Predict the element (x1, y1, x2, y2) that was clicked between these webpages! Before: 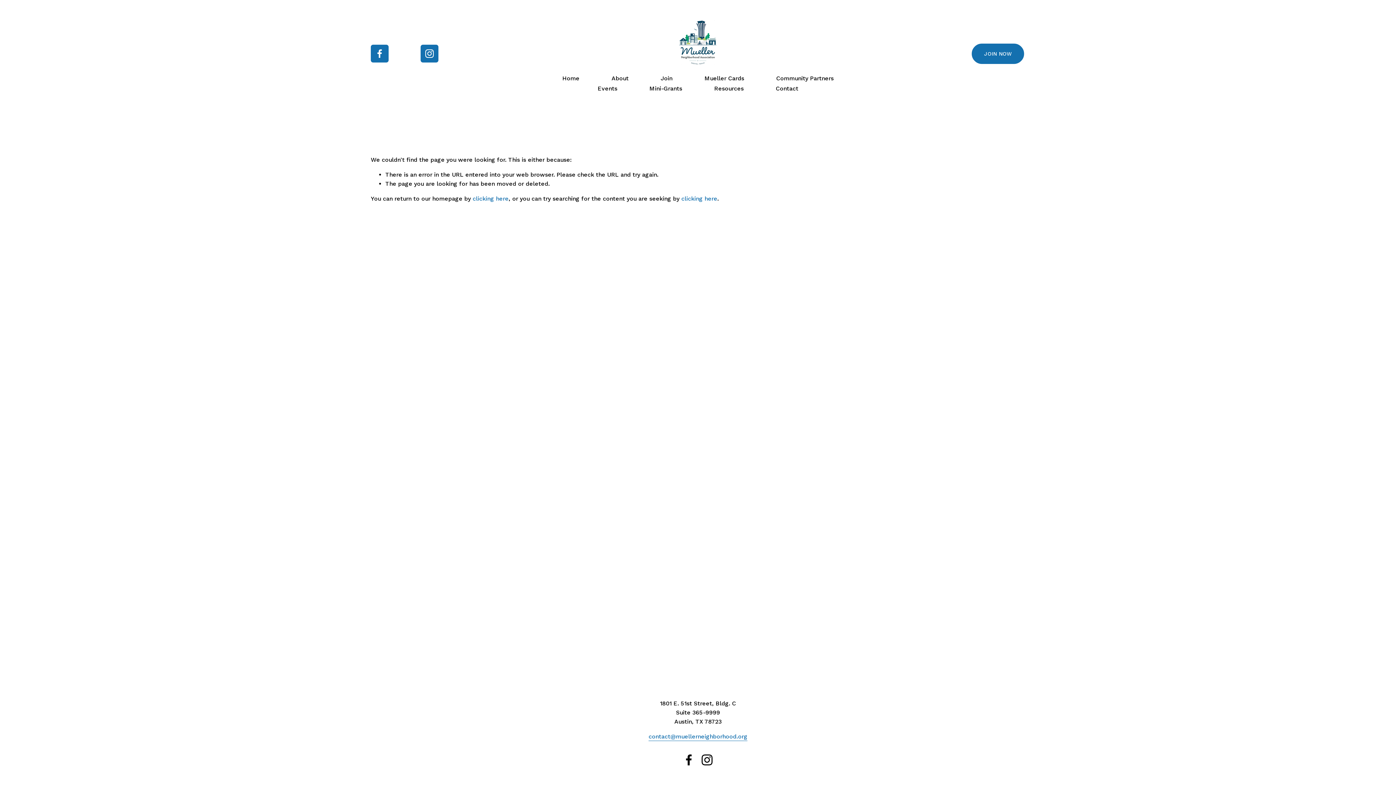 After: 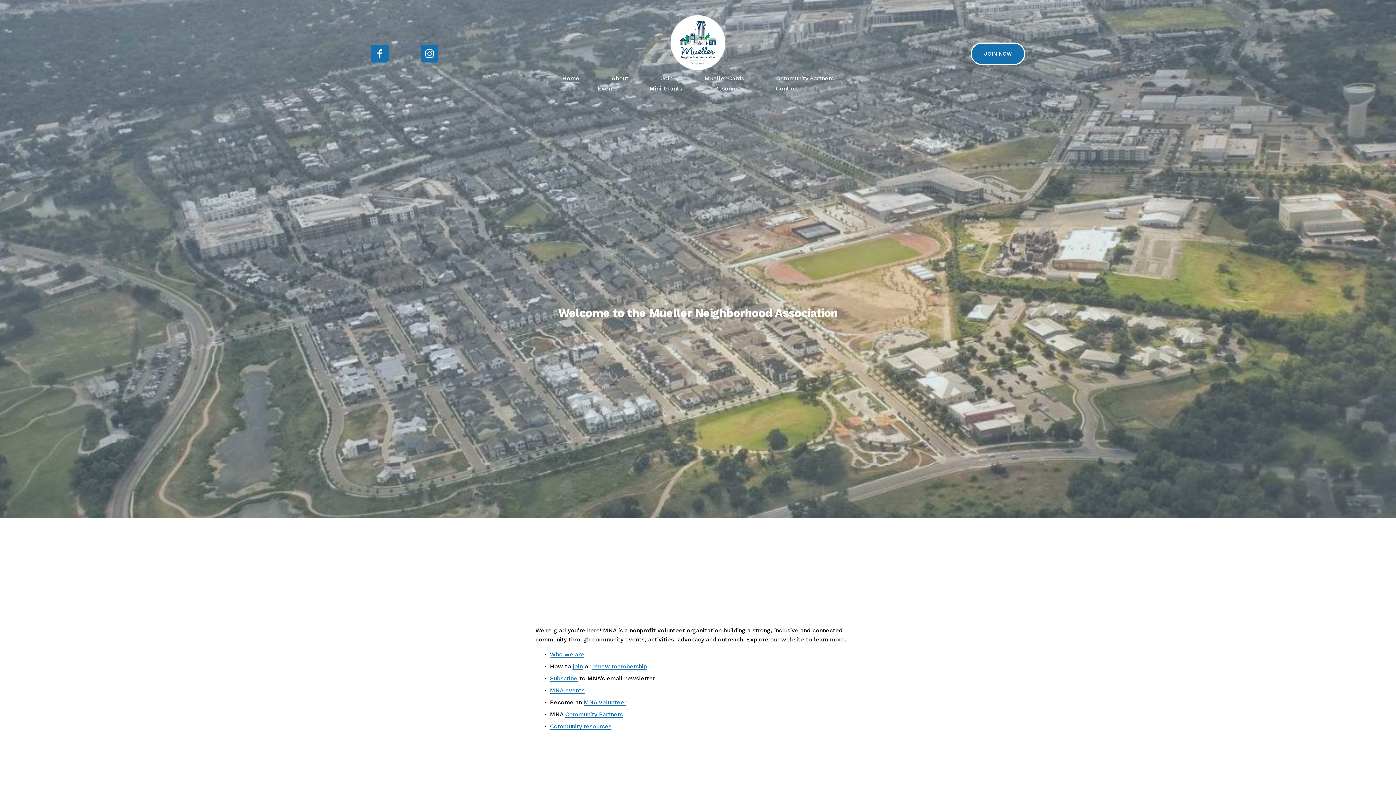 Action: bbox: (472, 195, 508, 202) label: clicking here